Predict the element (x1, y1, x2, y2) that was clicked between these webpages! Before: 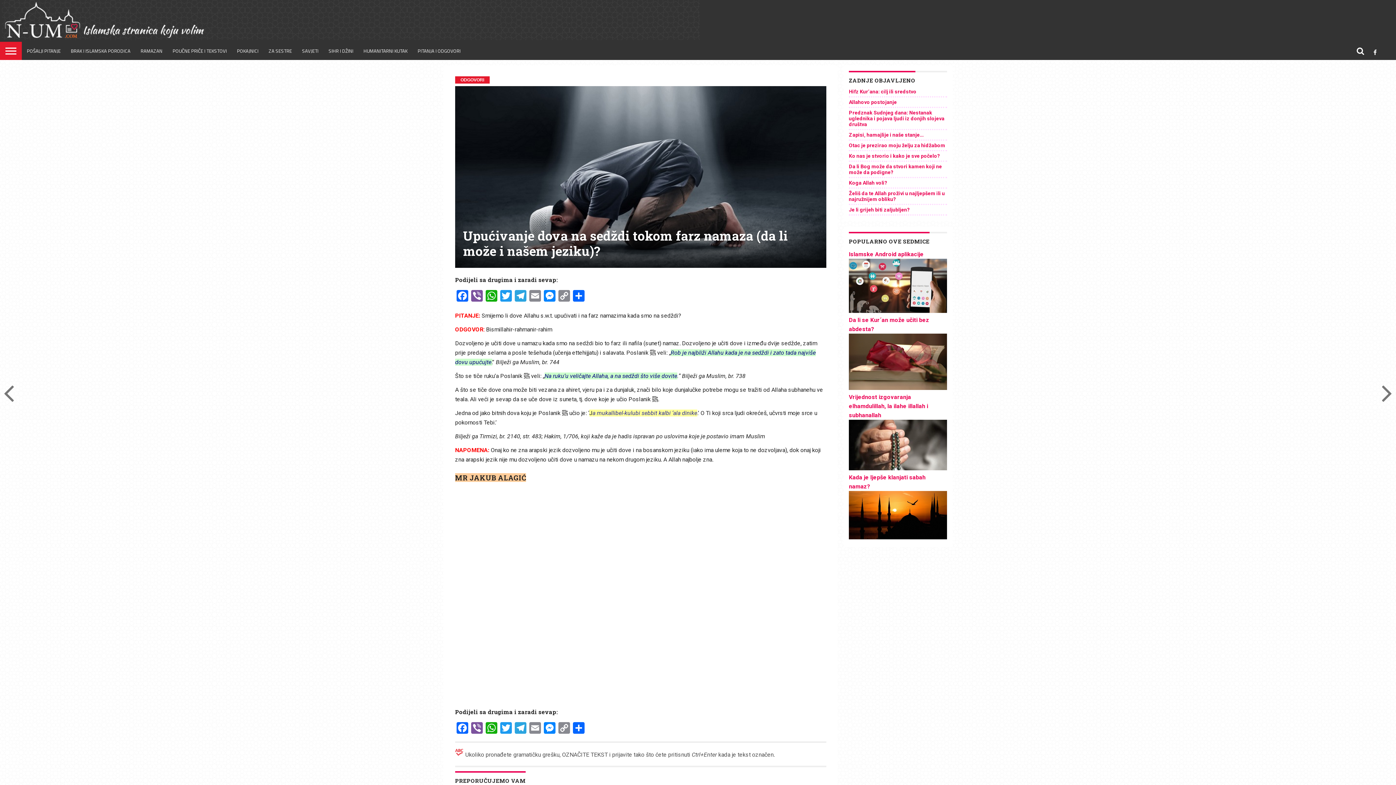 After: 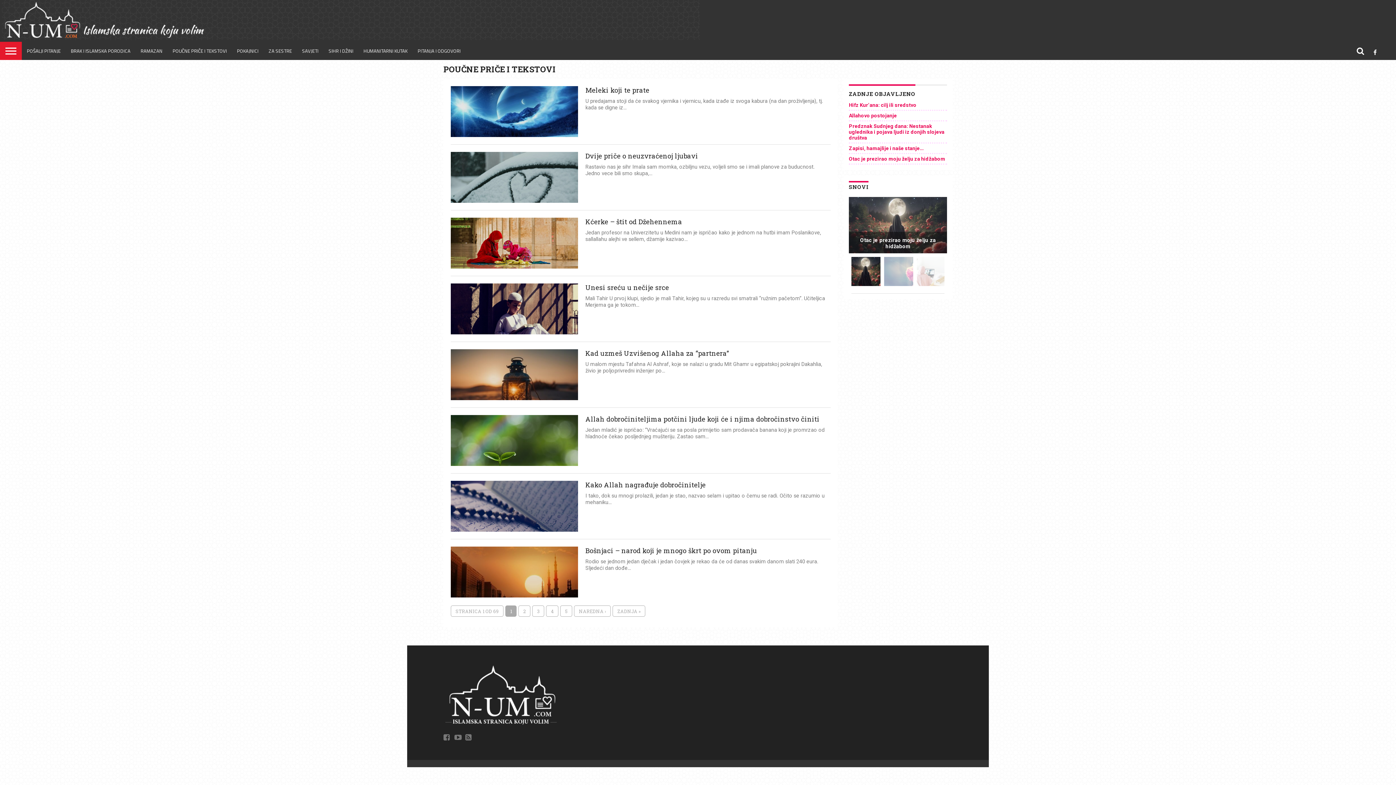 Action: label: POUČNE PRIČE I TEKSTOVI bbox: (167, 41, 232, 60)